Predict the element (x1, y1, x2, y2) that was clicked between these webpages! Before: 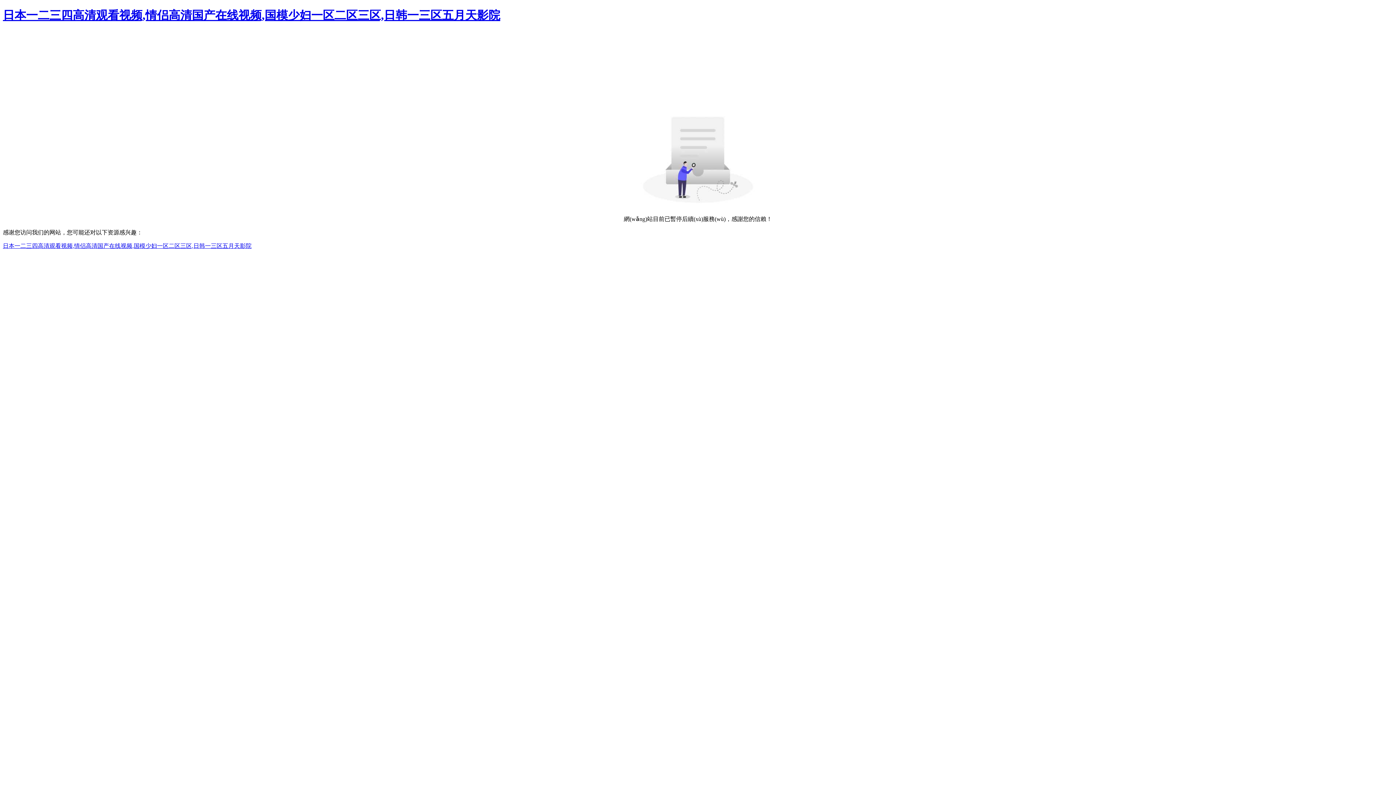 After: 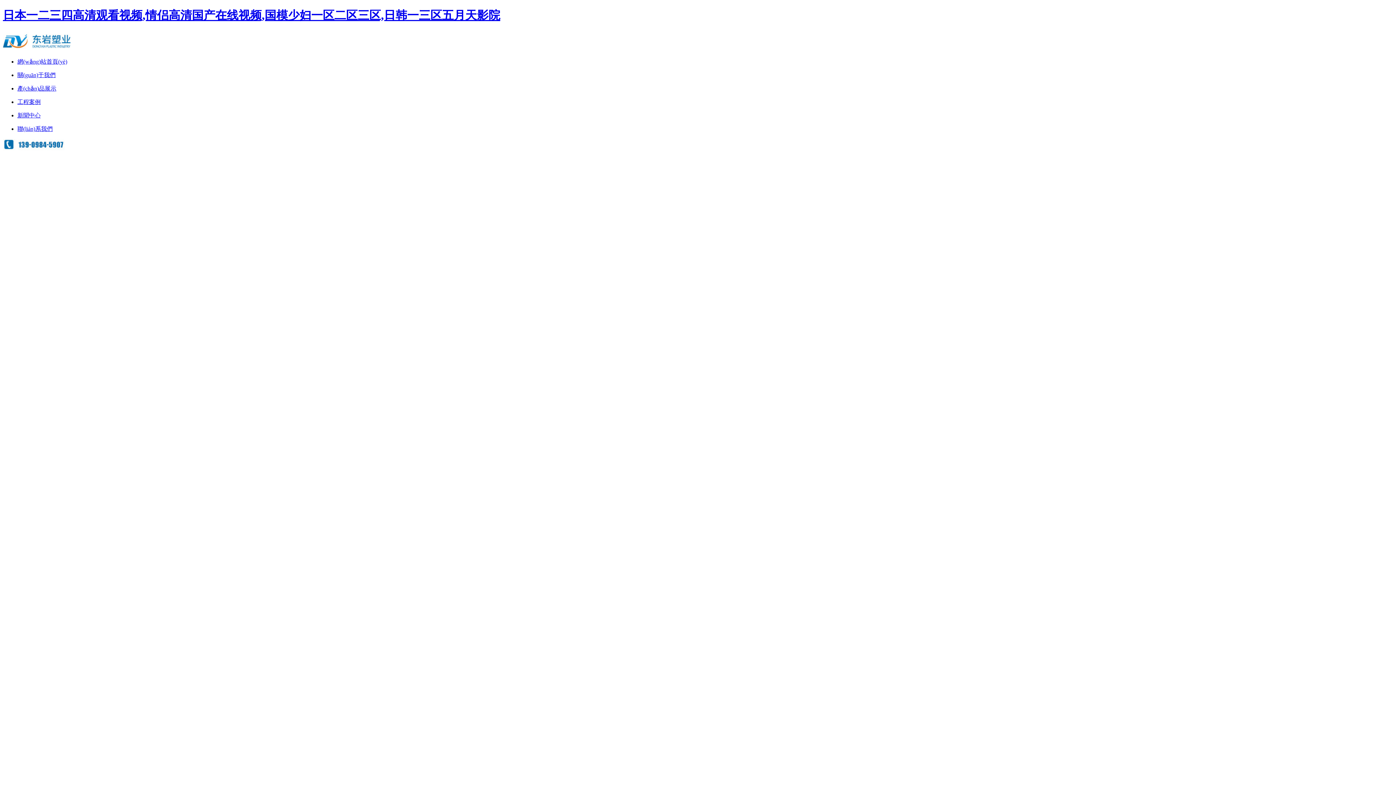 Action: bbox: (2, 8, 500, 21) label: 日本一二三四高清观看视频,情侣高清国产在线视频,国模少妇一区二区三区,日韩一三区五月天影院